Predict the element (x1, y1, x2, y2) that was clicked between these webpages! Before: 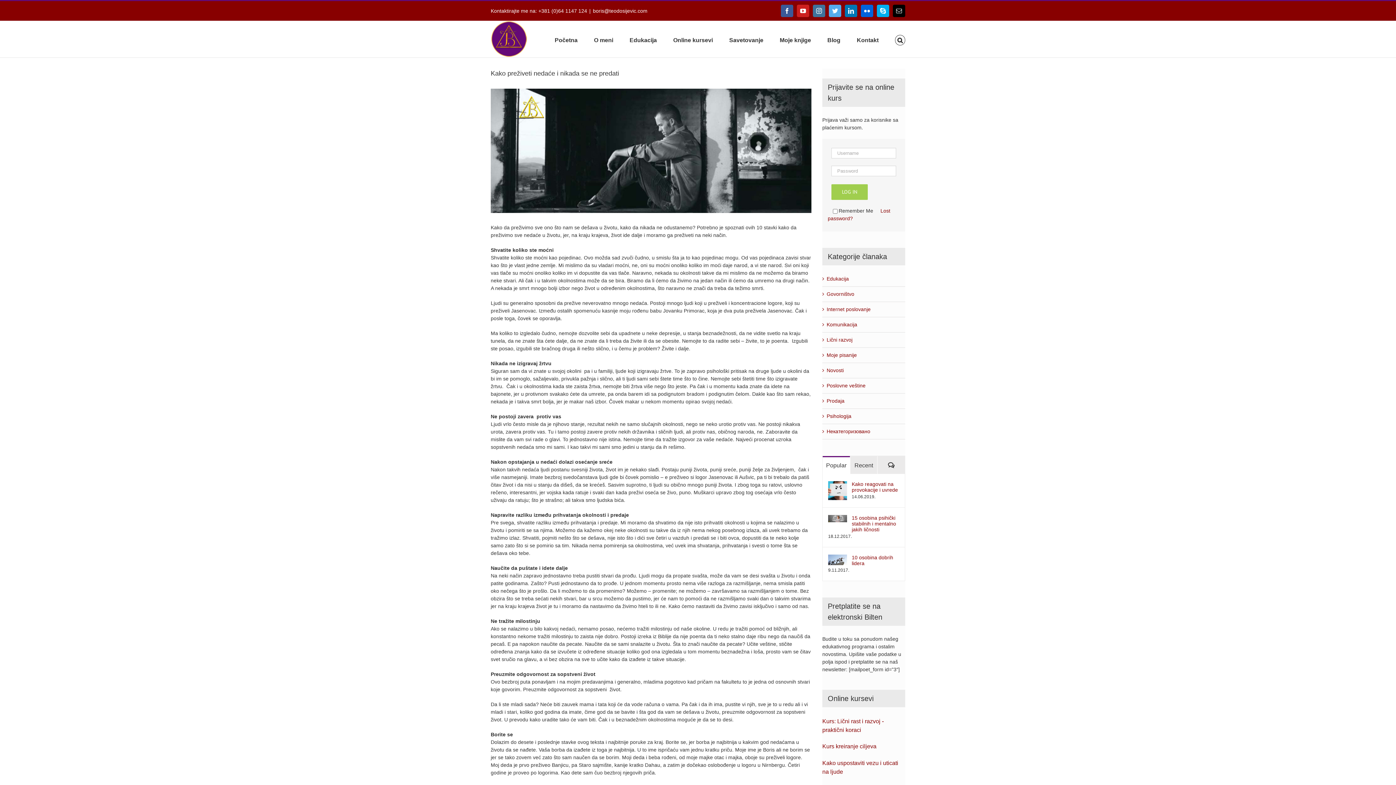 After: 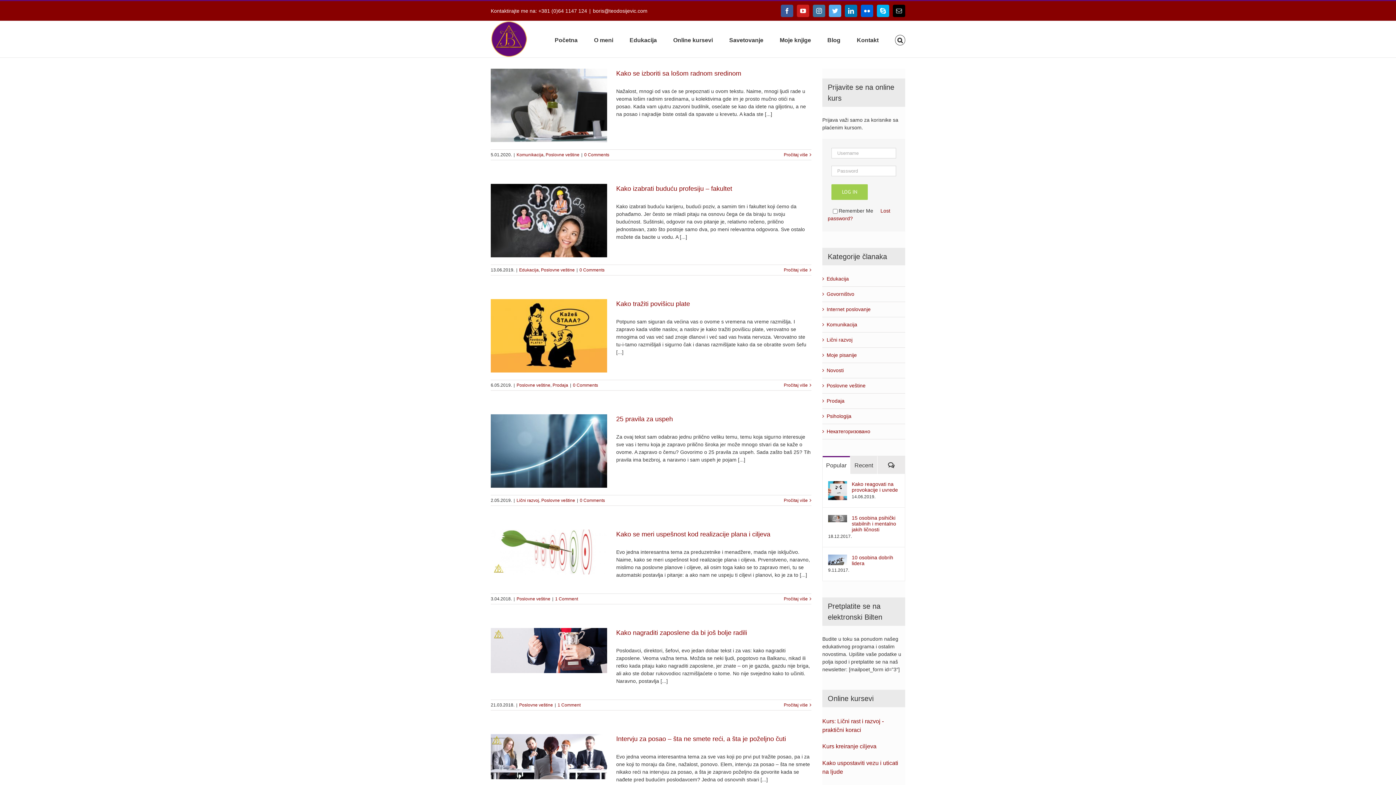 Action: bbox: (826, 382, 901, 389) label: Poslovne veštine